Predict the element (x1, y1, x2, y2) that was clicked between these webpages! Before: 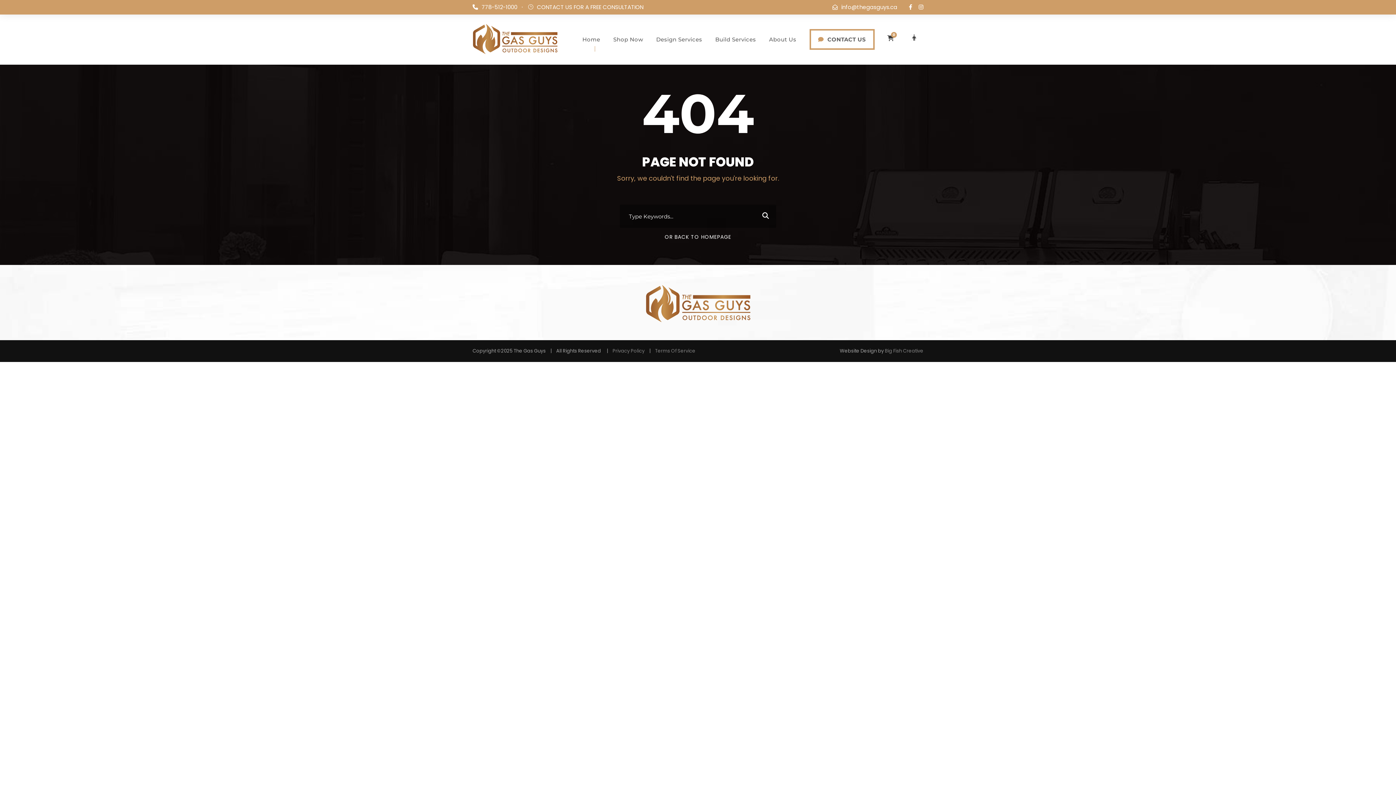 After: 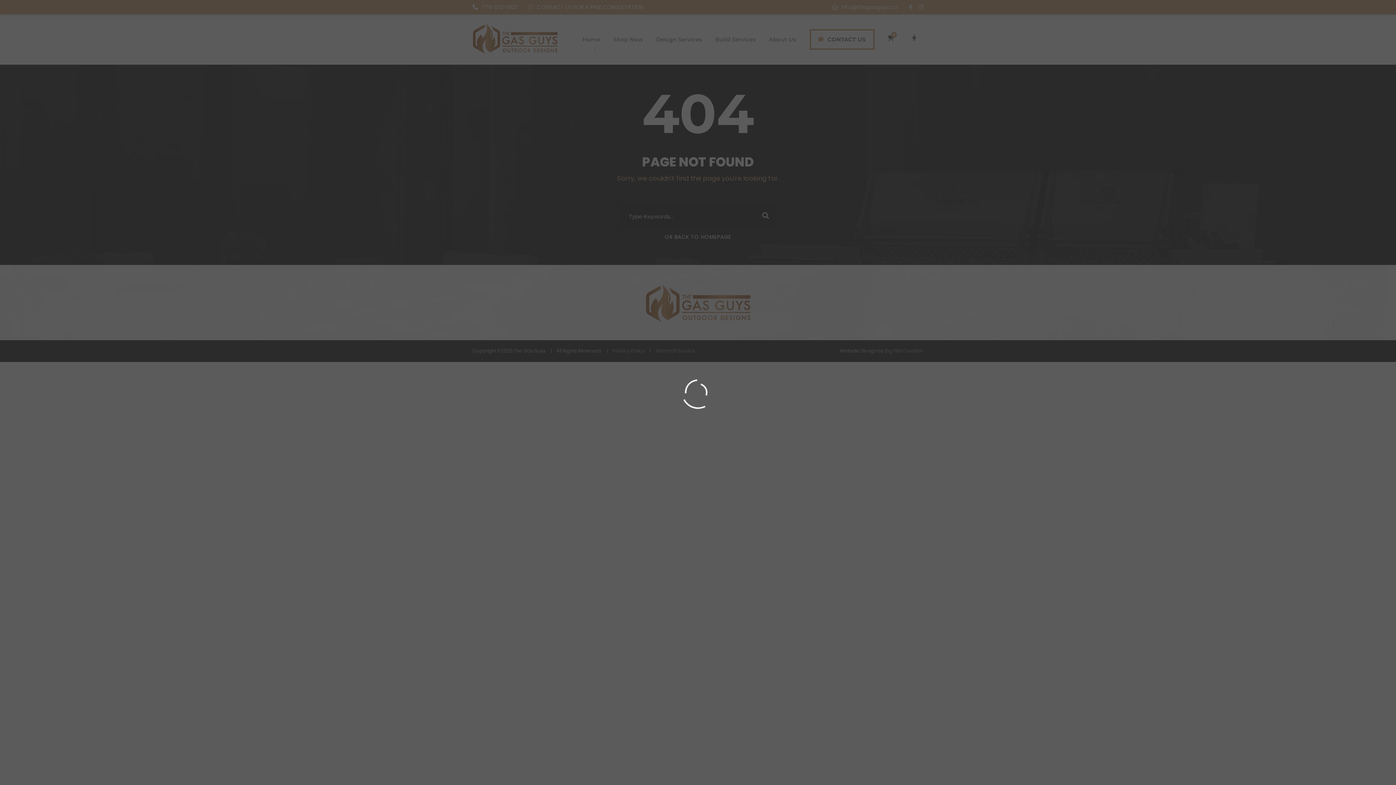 Action: bbox: (909, 3, 912, 10)